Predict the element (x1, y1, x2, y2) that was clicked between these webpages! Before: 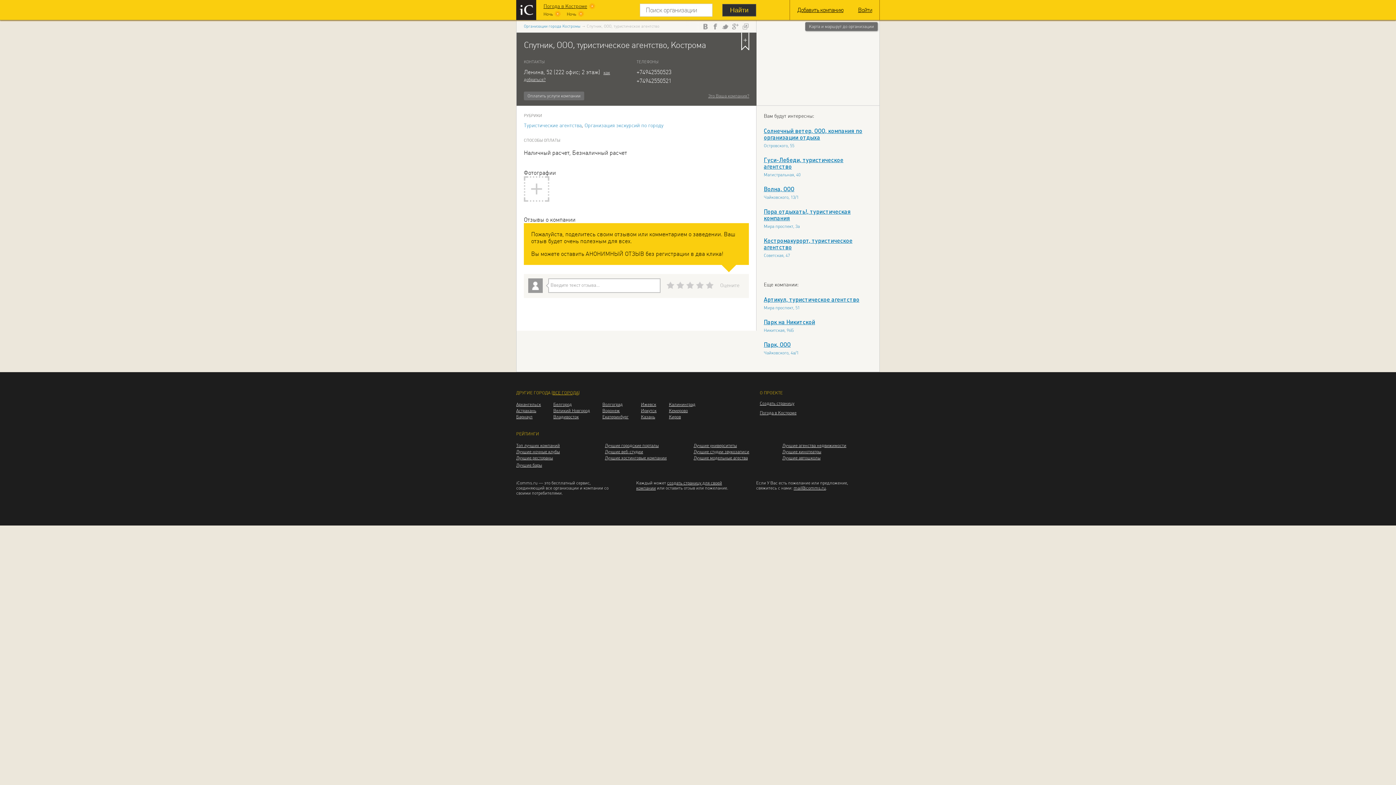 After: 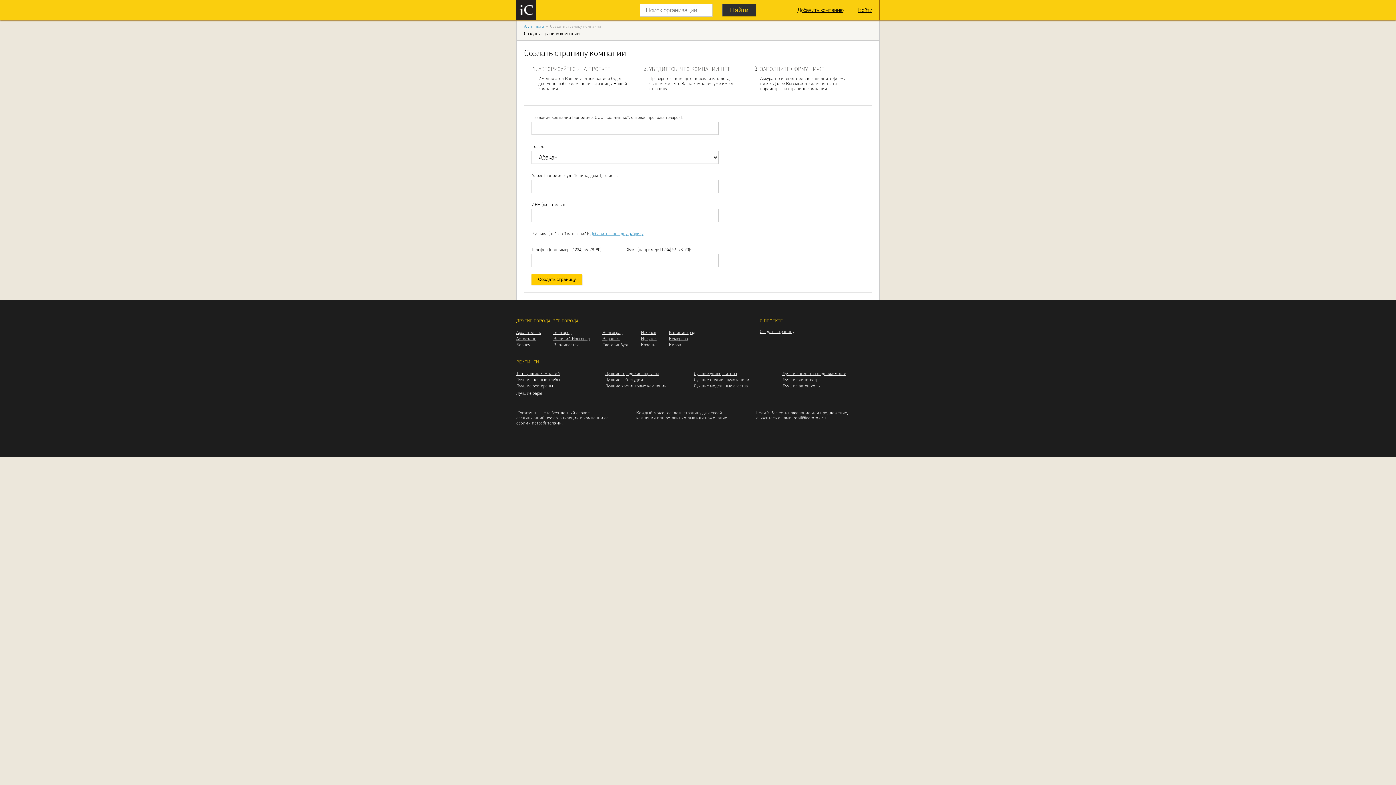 Action: bbox: (760, 401, 794, 406) label: Создать страницу